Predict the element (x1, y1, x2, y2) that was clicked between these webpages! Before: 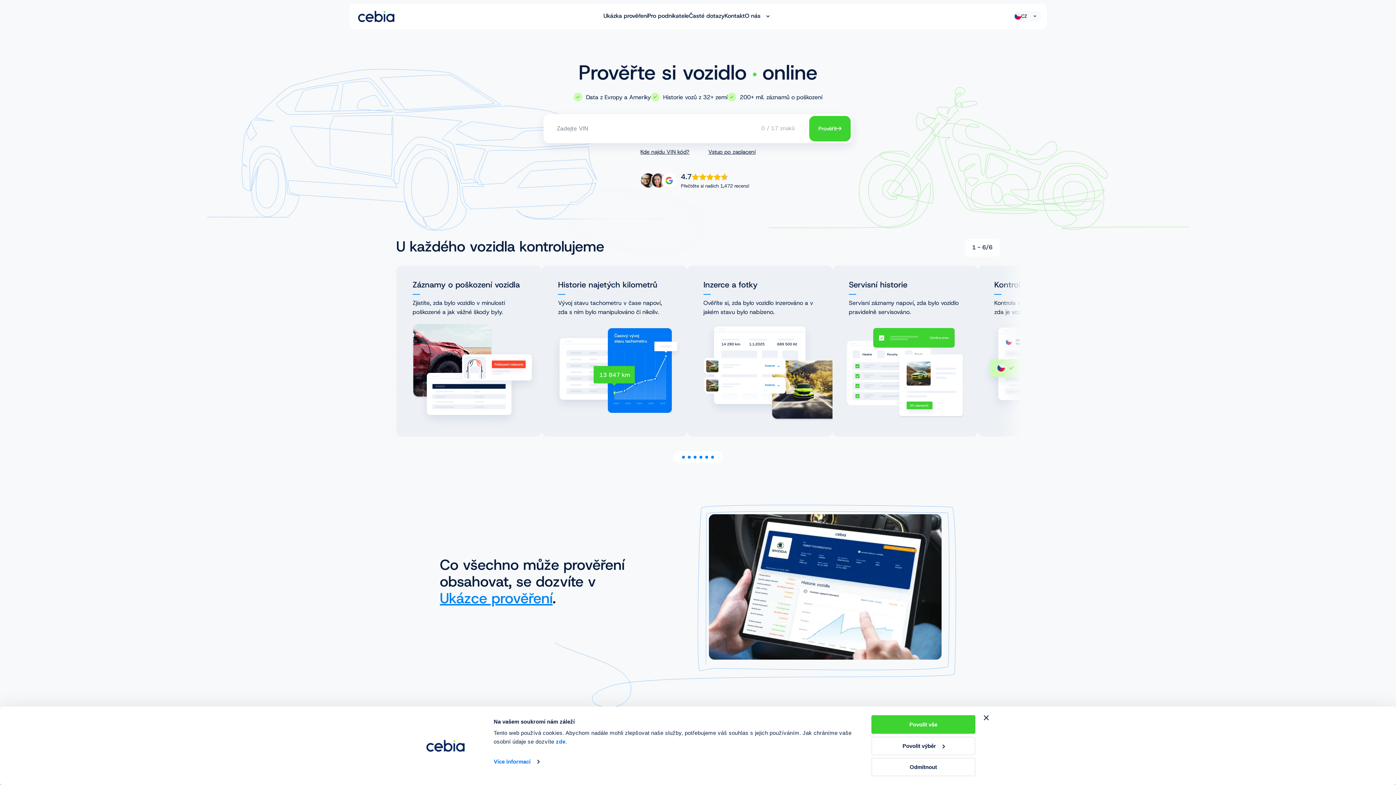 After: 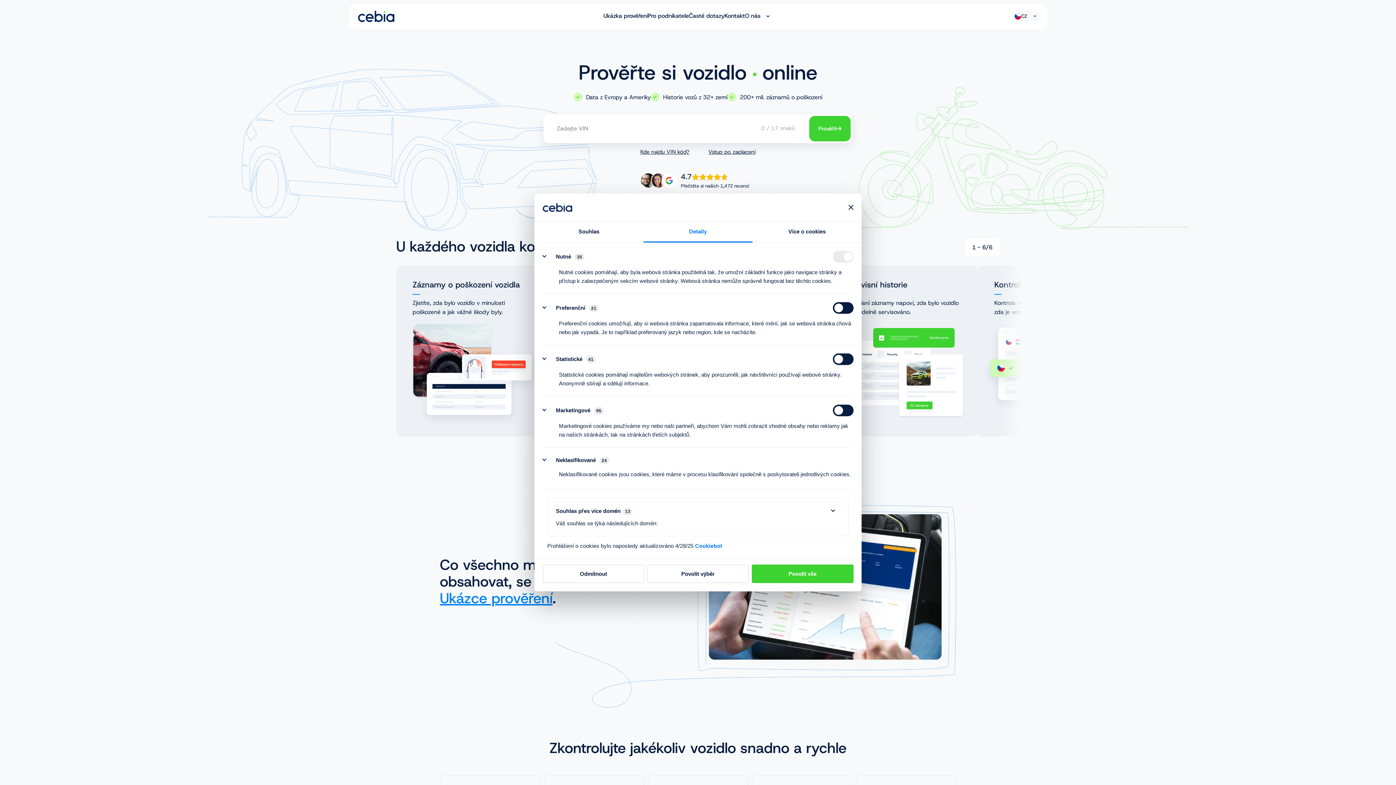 Action: label: Povolit výběr bbox: (871, 736, 975, 755)